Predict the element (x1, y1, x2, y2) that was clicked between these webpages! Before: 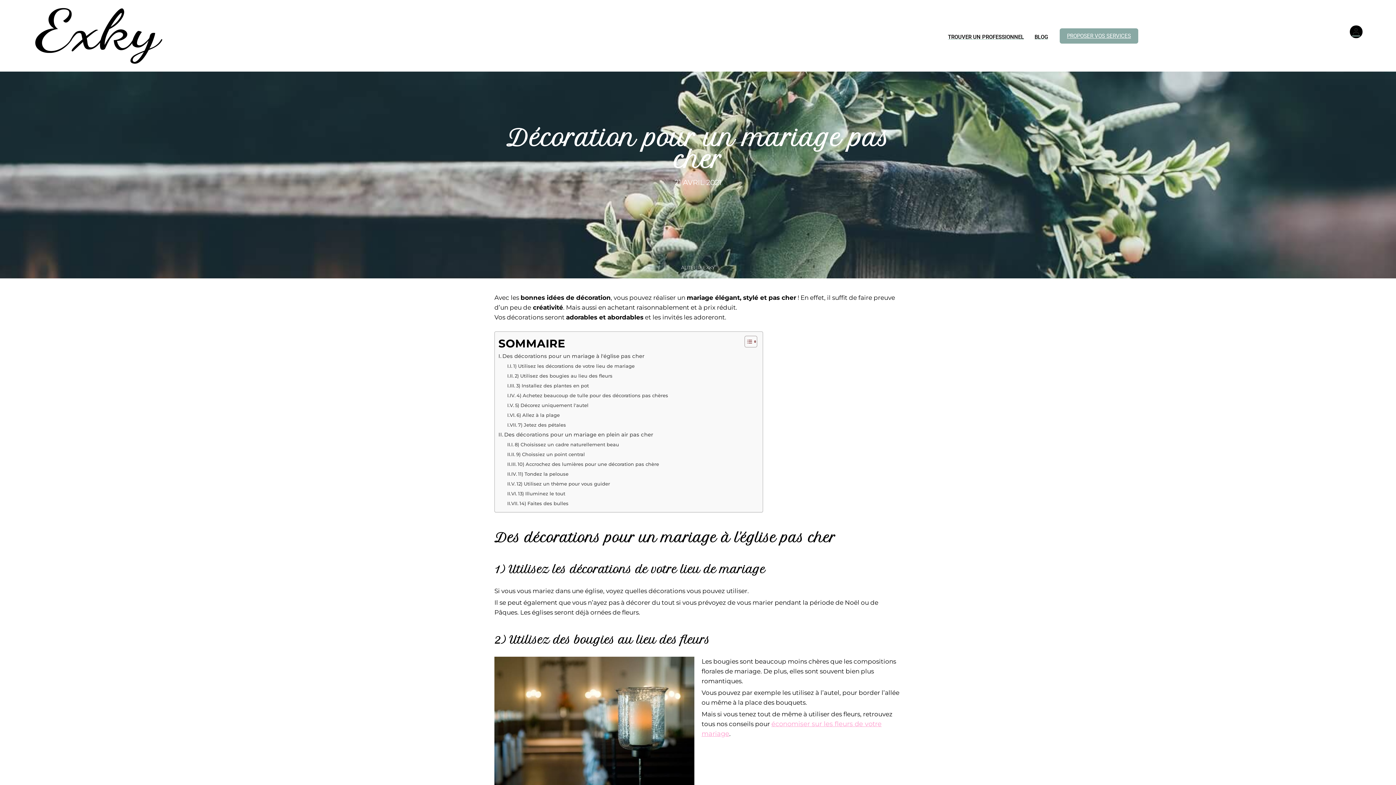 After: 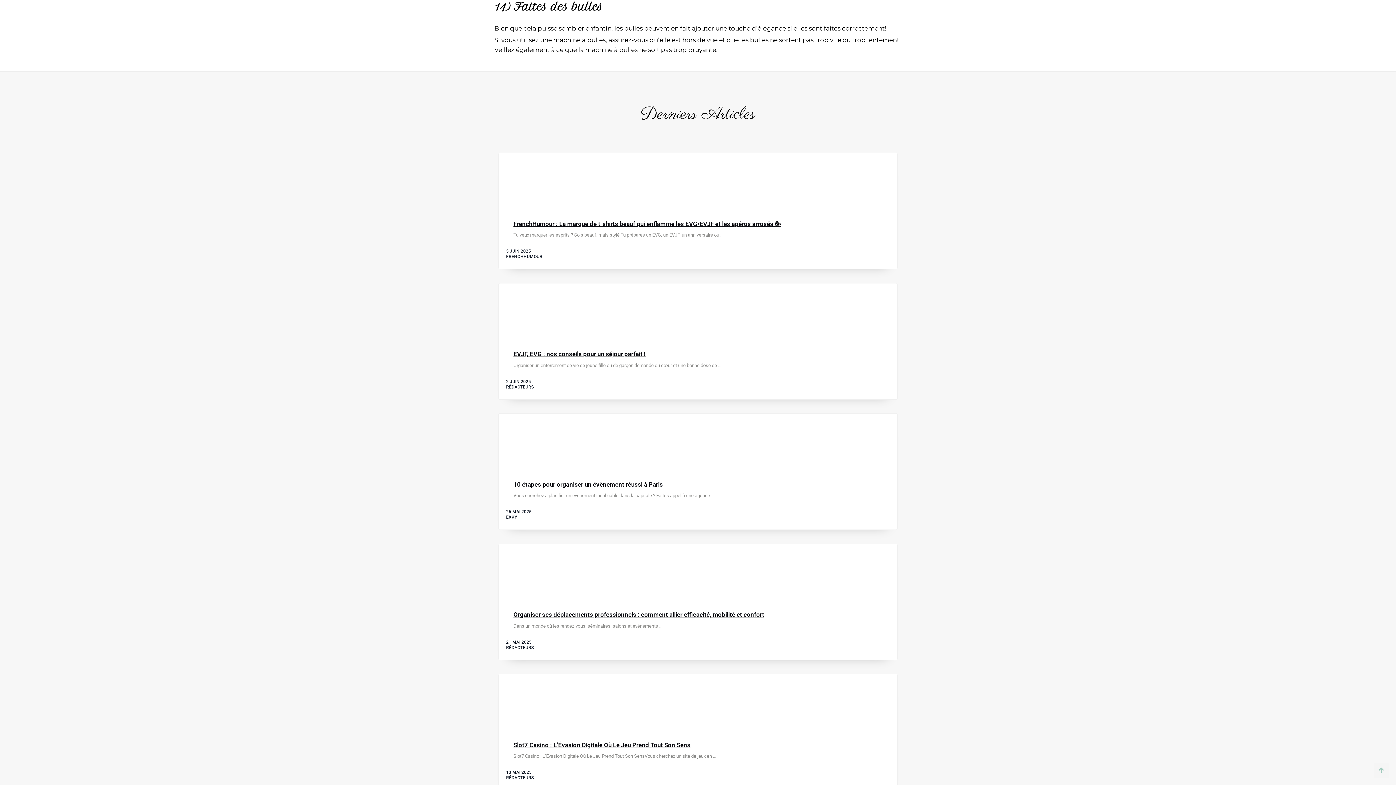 Action: label: 14) Faites des bulles bbox: (507, 498, 568, 508)